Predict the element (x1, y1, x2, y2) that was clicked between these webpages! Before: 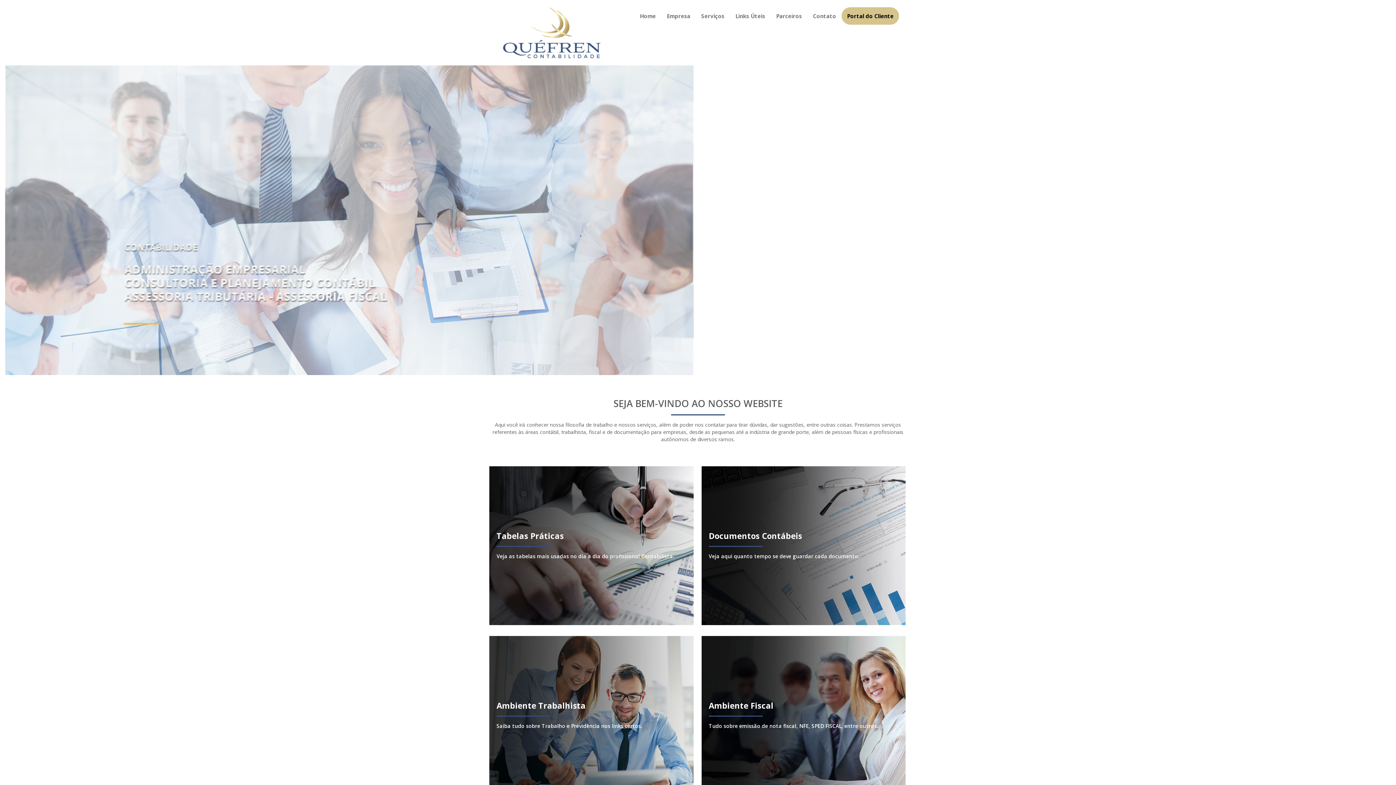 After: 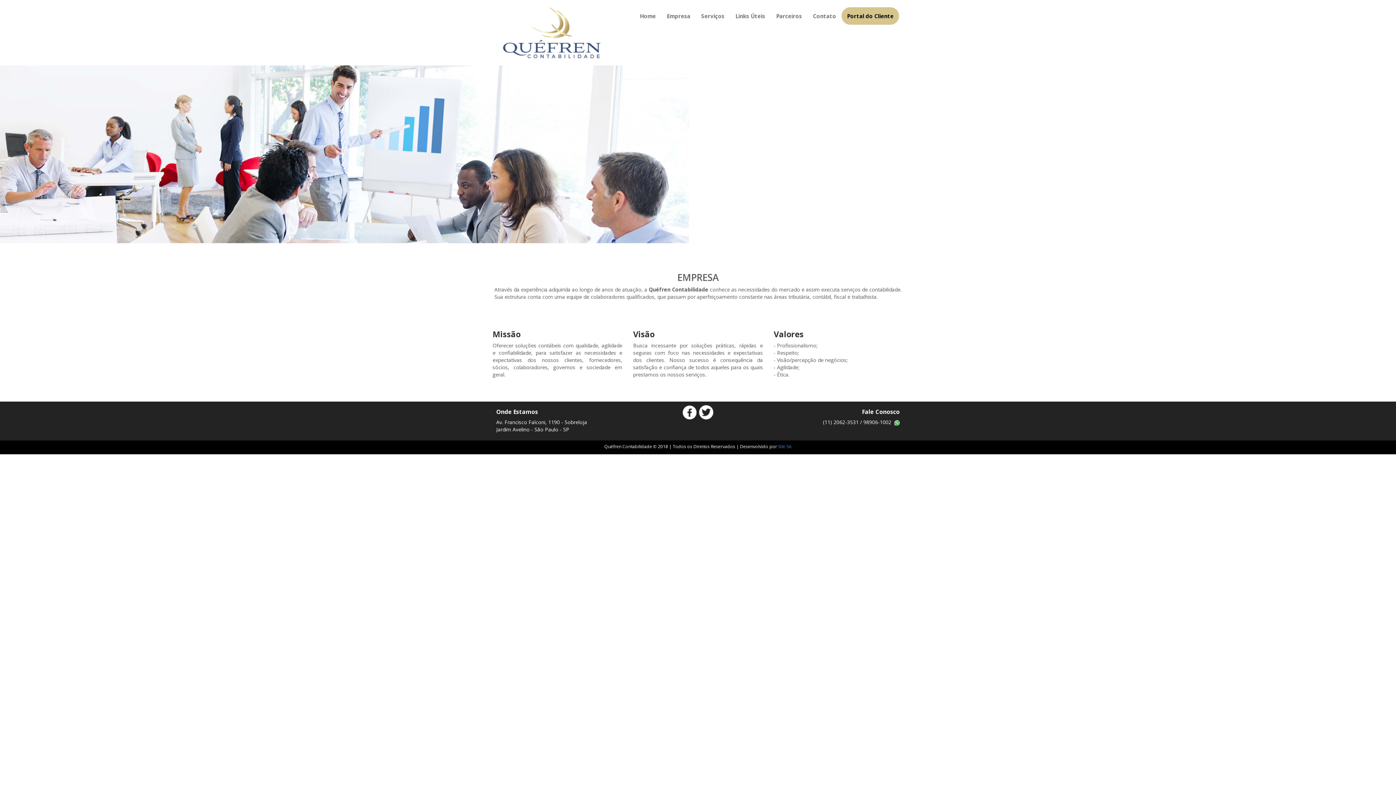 Action: bbox: (661, 7, 696, 24) label: Empresa